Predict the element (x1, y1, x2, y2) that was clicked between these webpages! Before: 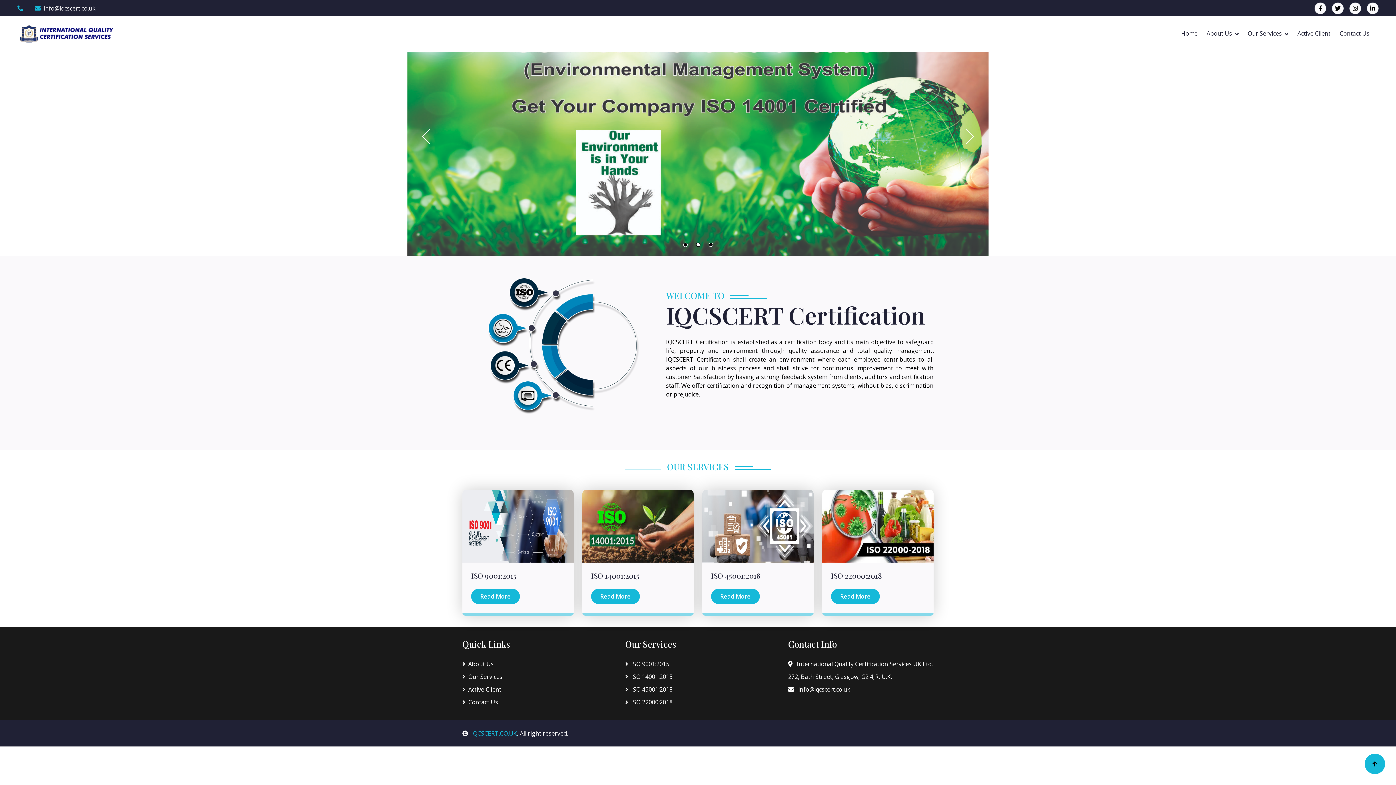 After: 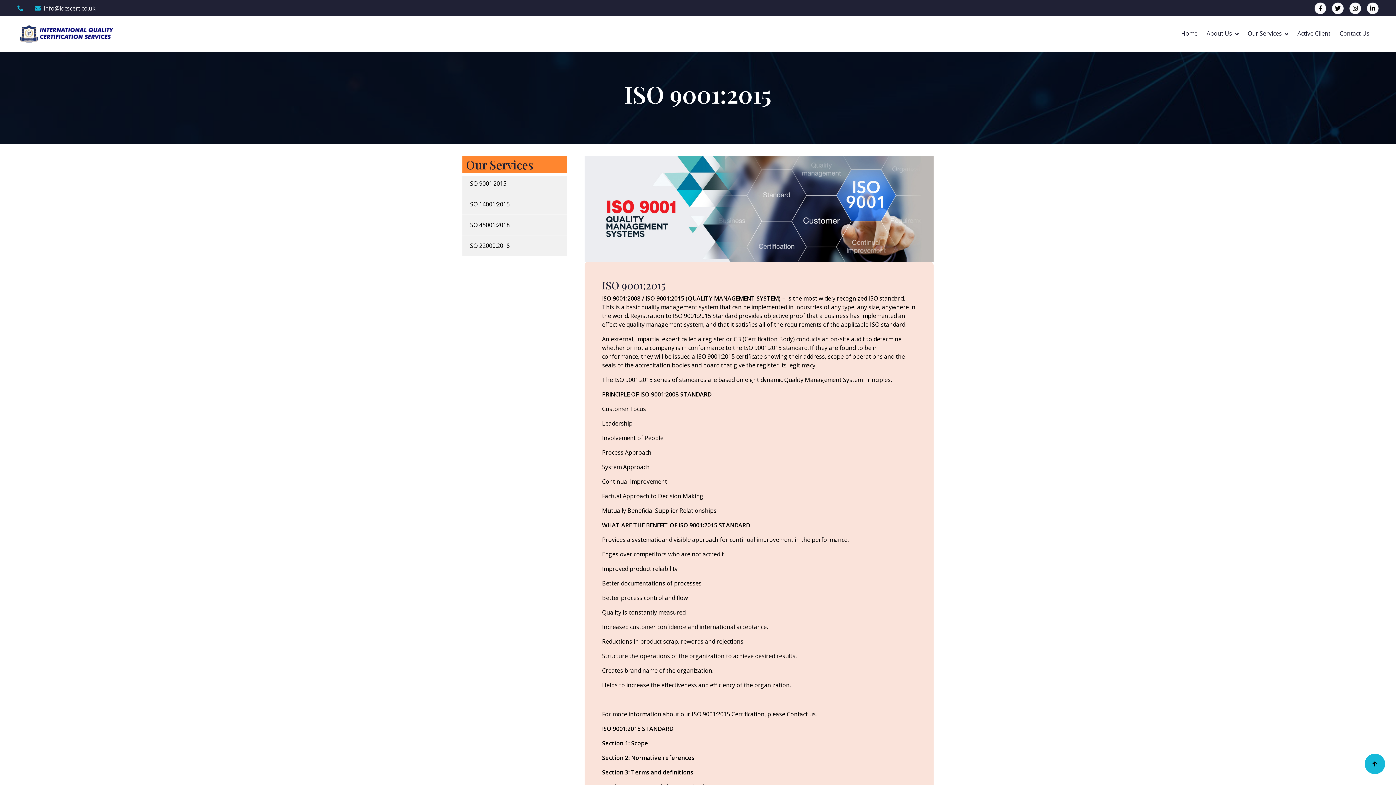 Action: bbox: (625, 658, 770, 671) label: ISO 9001:2015